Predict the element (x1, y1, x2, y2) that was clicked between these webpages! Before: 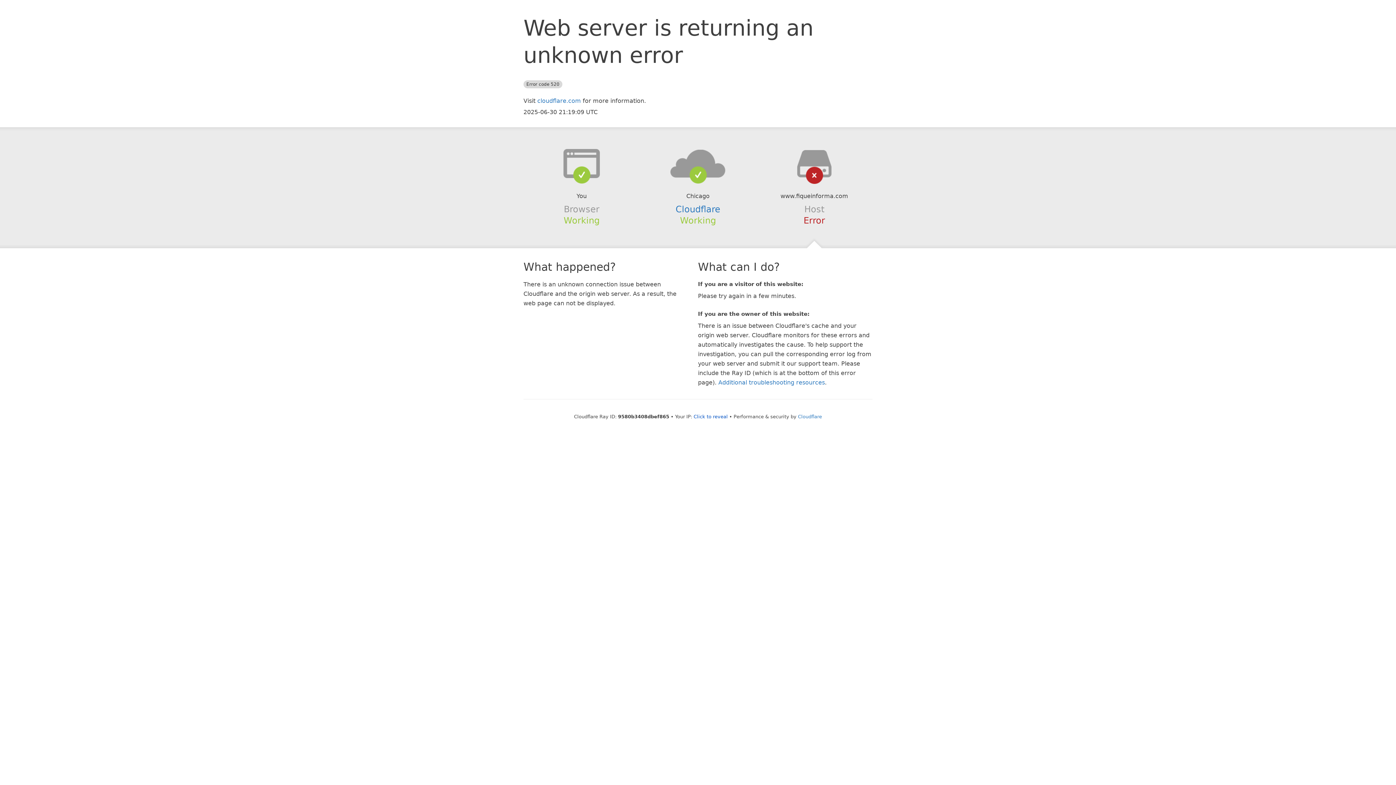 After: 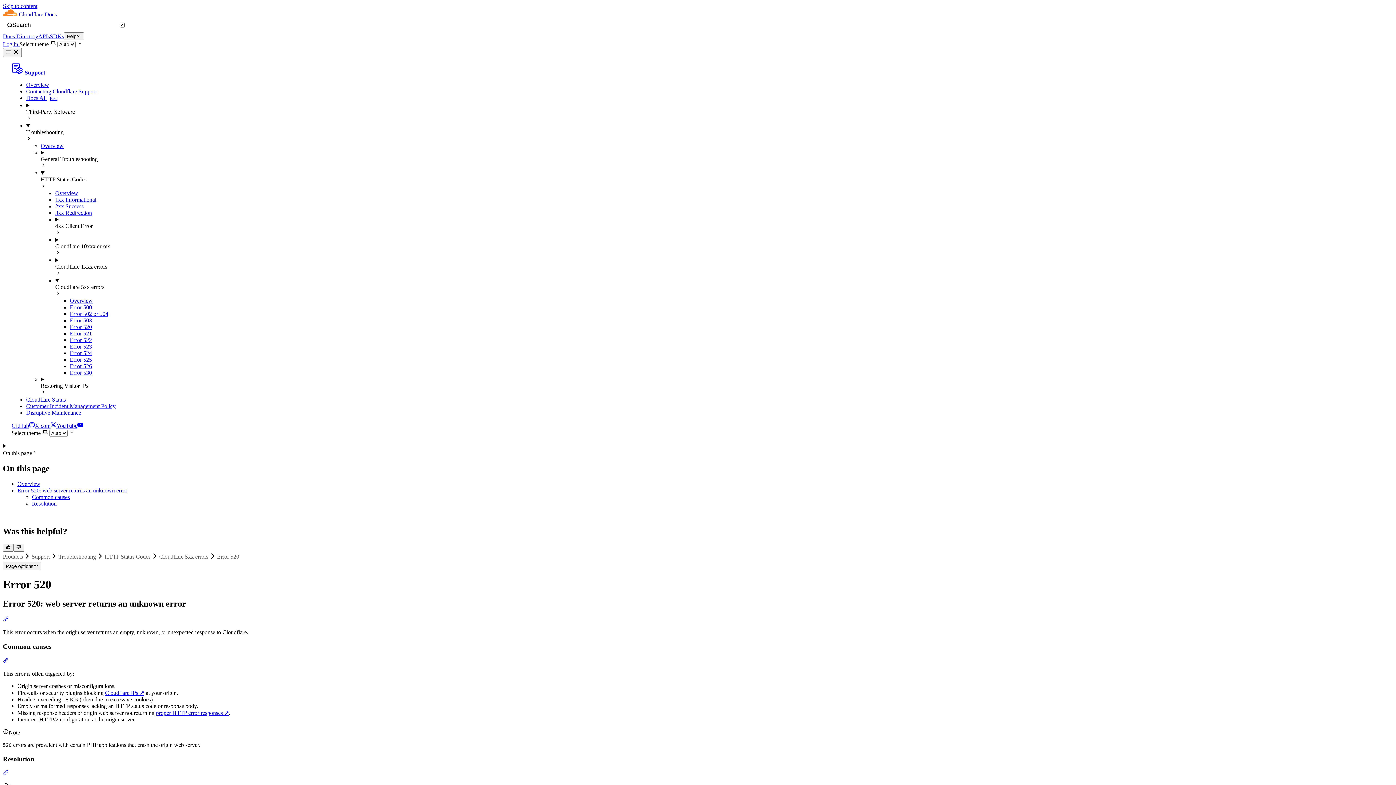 Action: bbox: (718, 379, 825, 386) label: Additional troubleshooting resources